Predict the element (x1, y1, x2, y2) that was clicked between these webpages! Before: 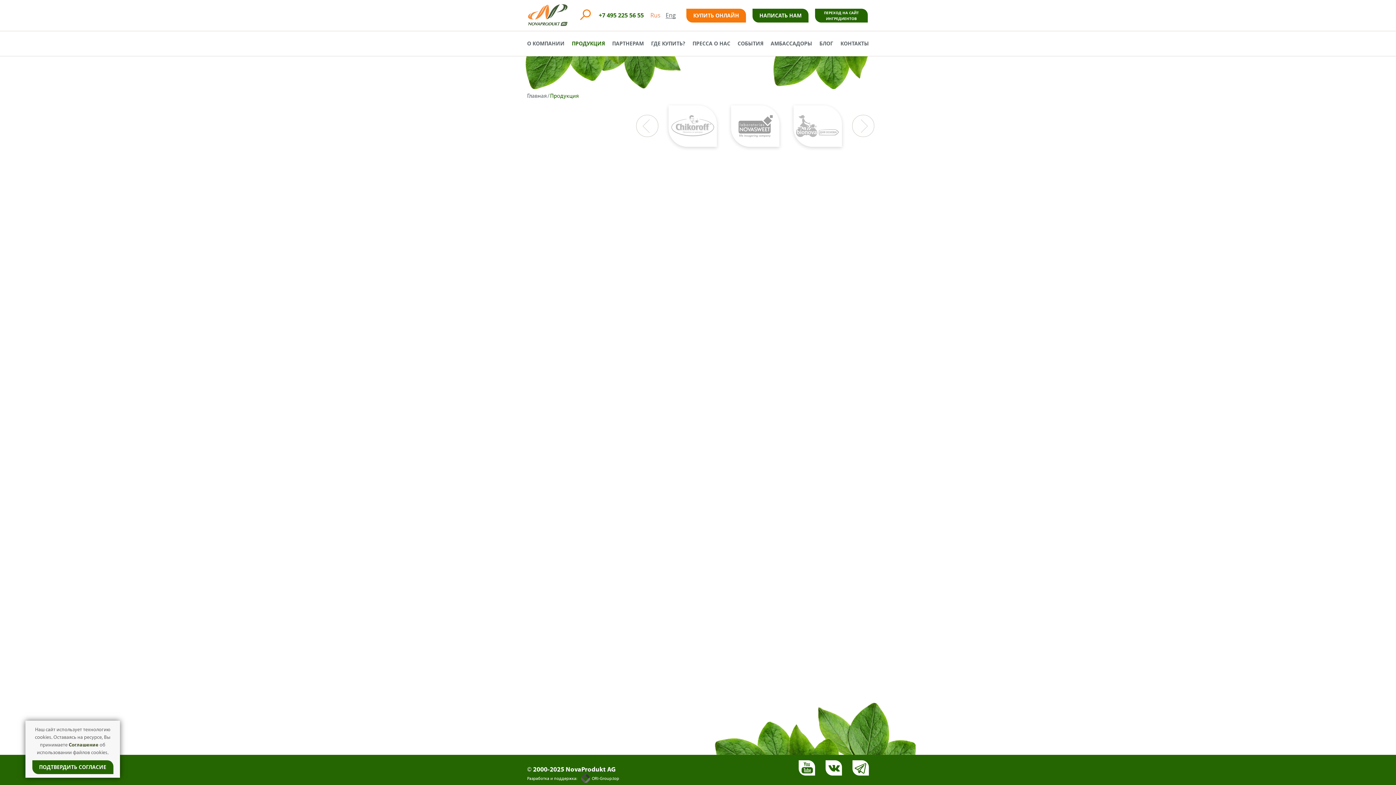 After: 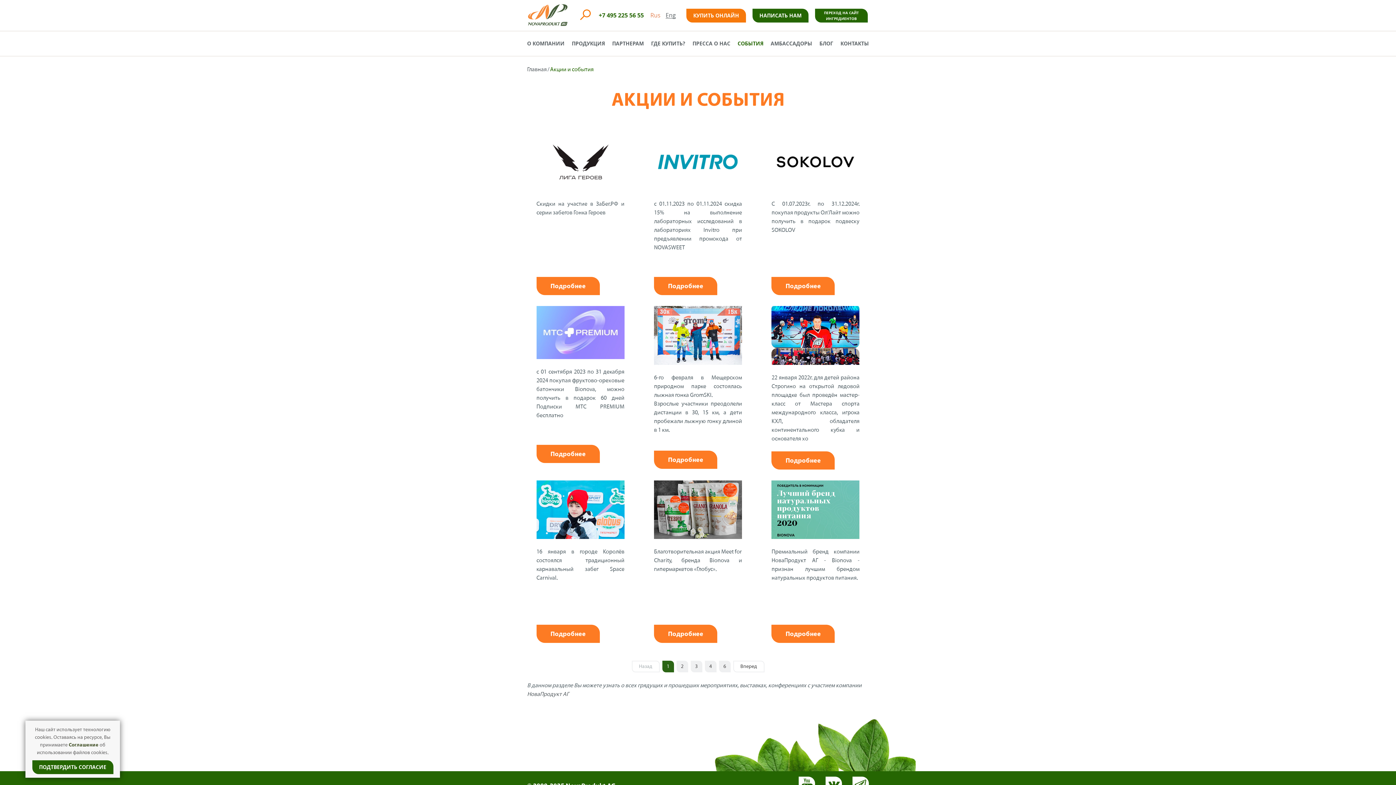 Action: bbox: (737, 31, 763, 56) label: СОБЫТИЯ